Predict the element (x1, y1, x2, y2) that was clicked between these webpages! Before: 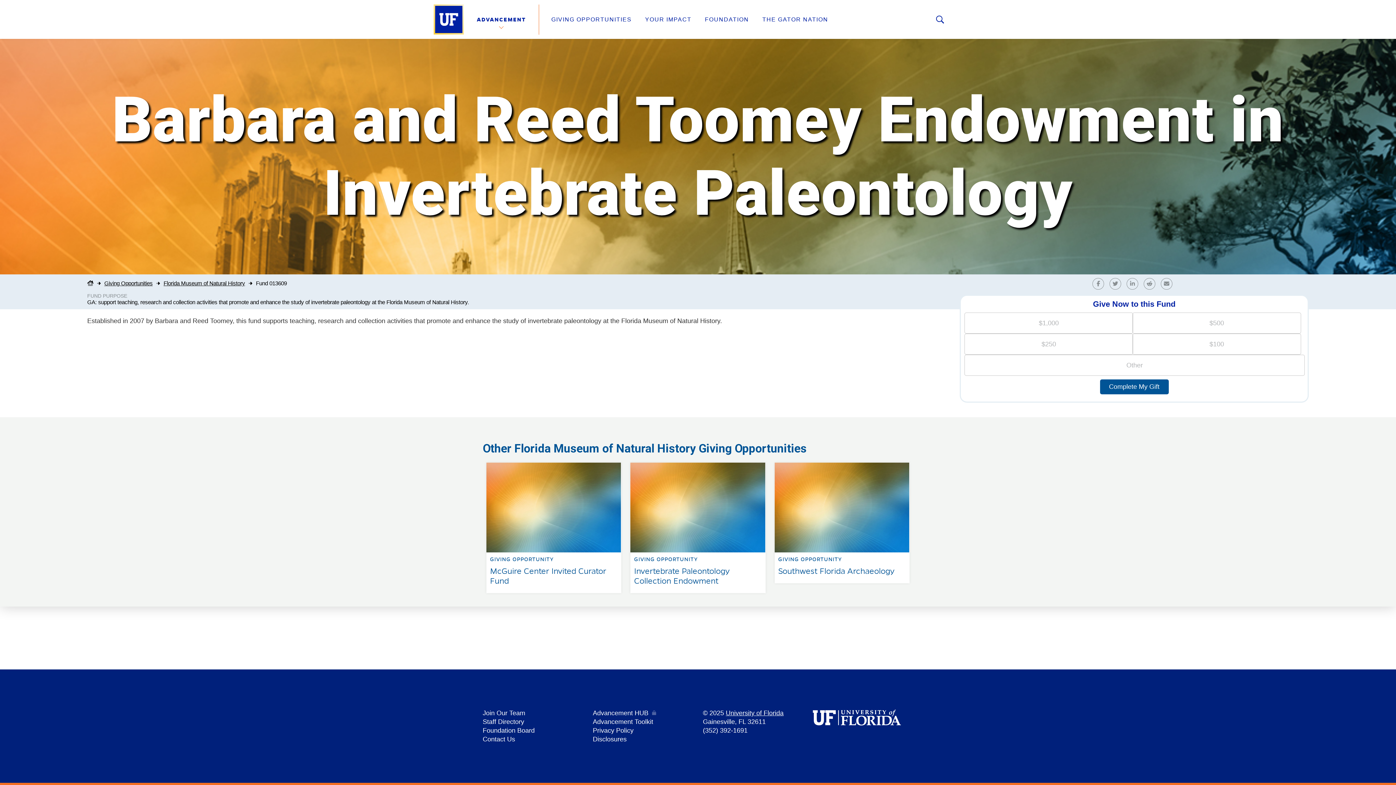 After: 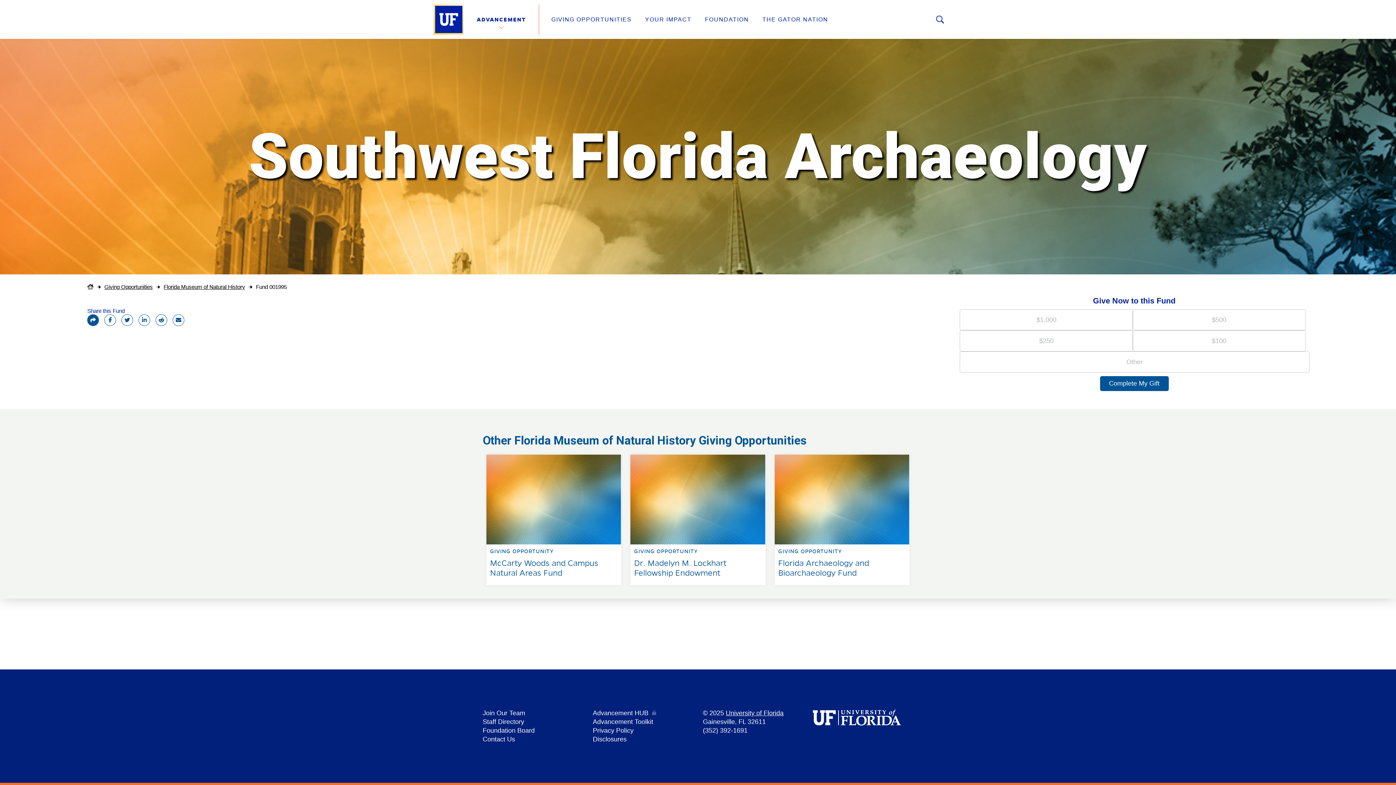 Action: bbox: (771, 459, 913, 466) label: GIVING OPPORTUNITY

Southwest Florida Archaeology